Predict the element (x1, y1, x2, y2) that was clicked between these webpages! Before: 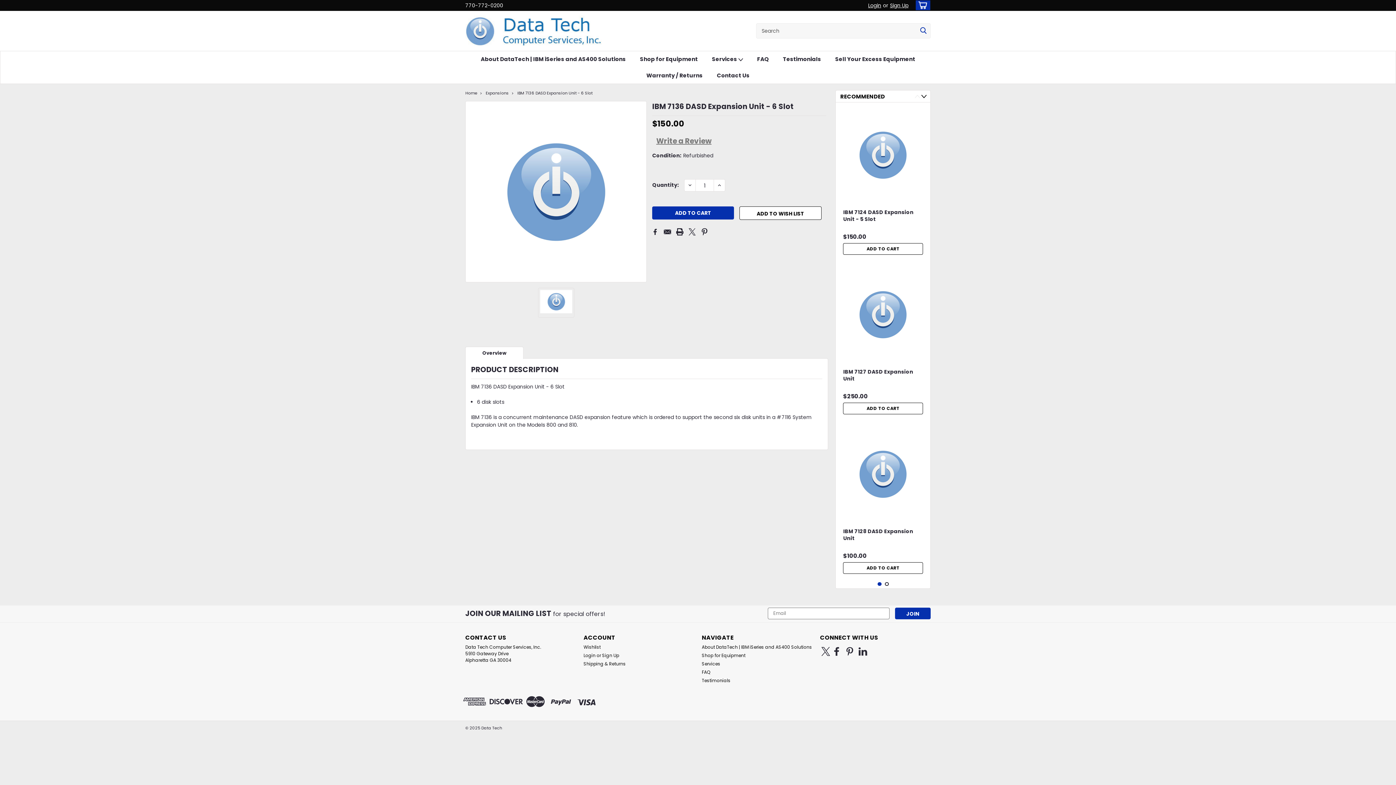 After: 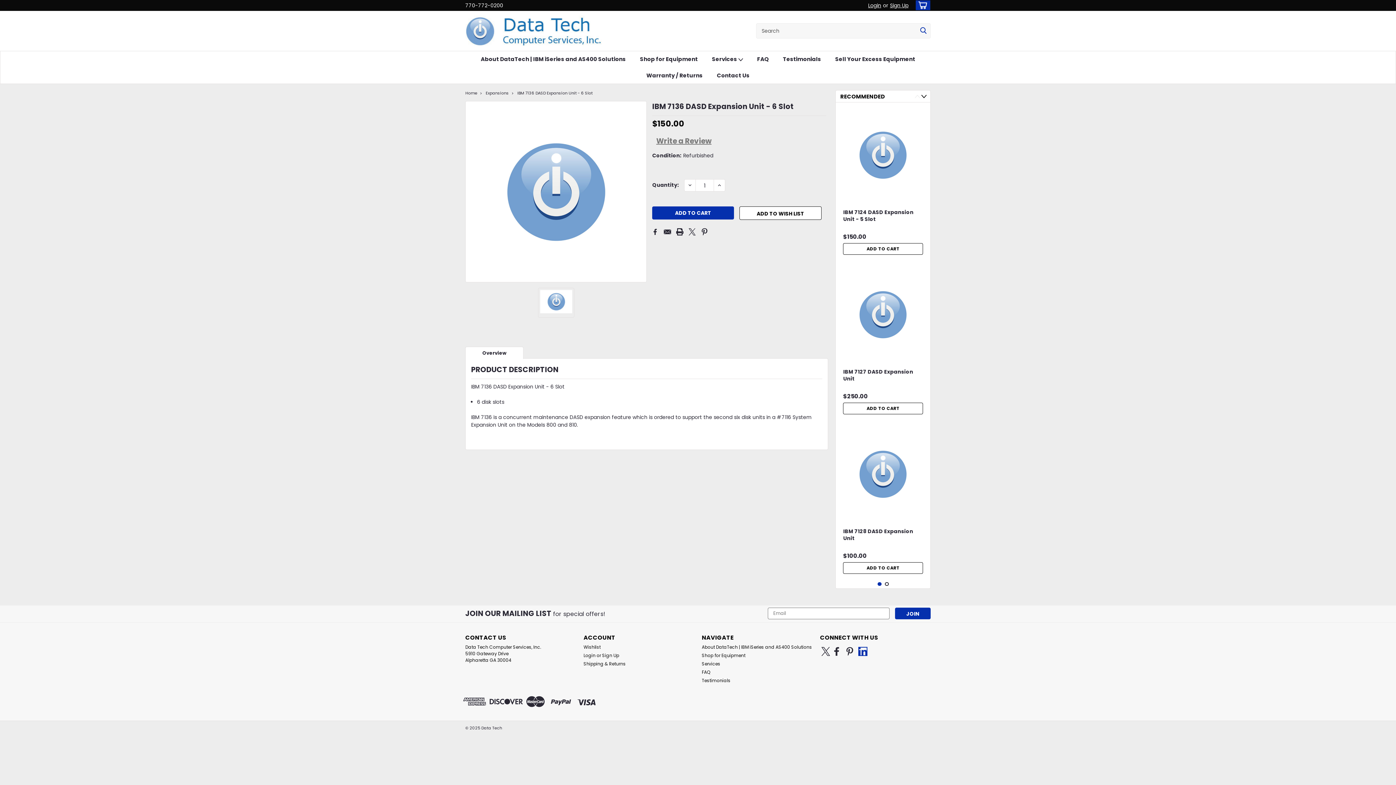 Action: bbox: (858, 647, 867, 656)